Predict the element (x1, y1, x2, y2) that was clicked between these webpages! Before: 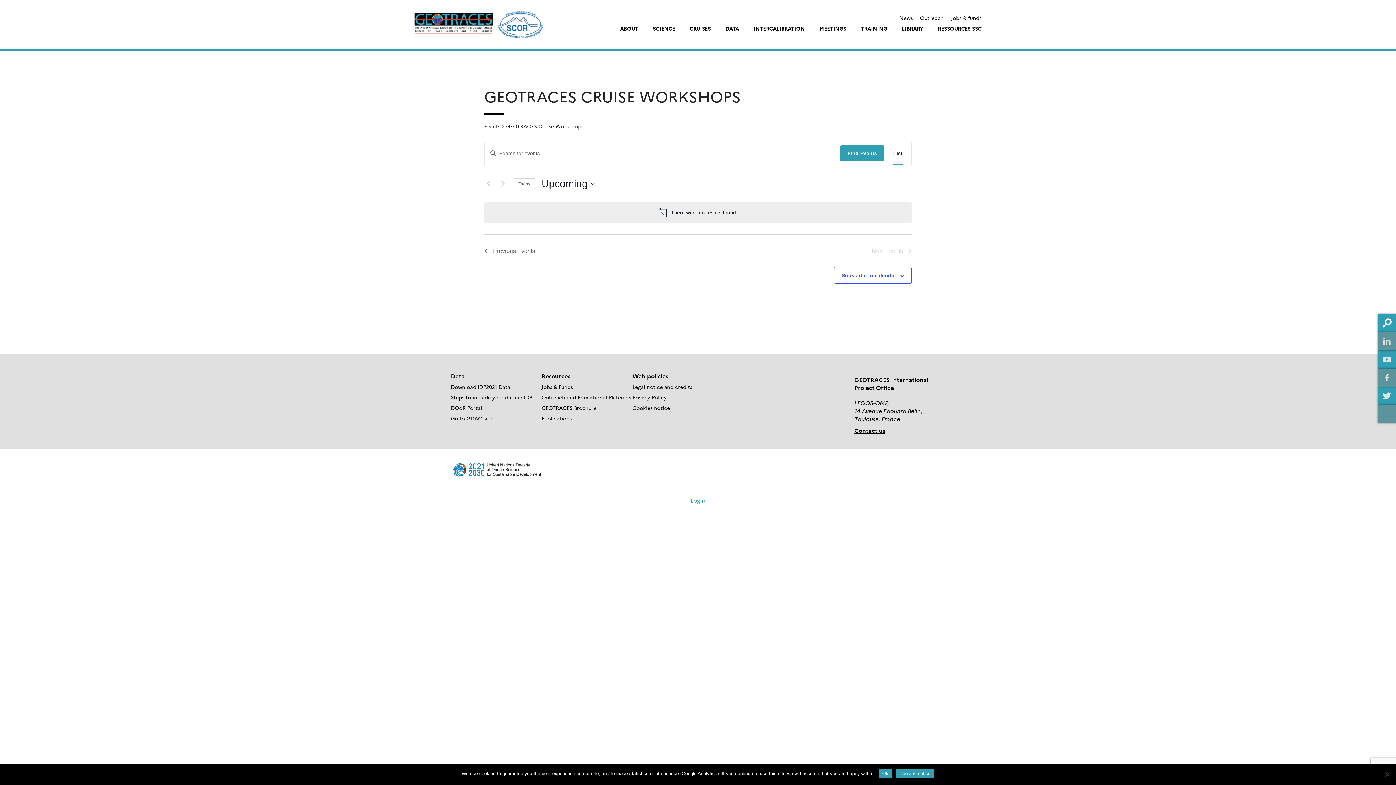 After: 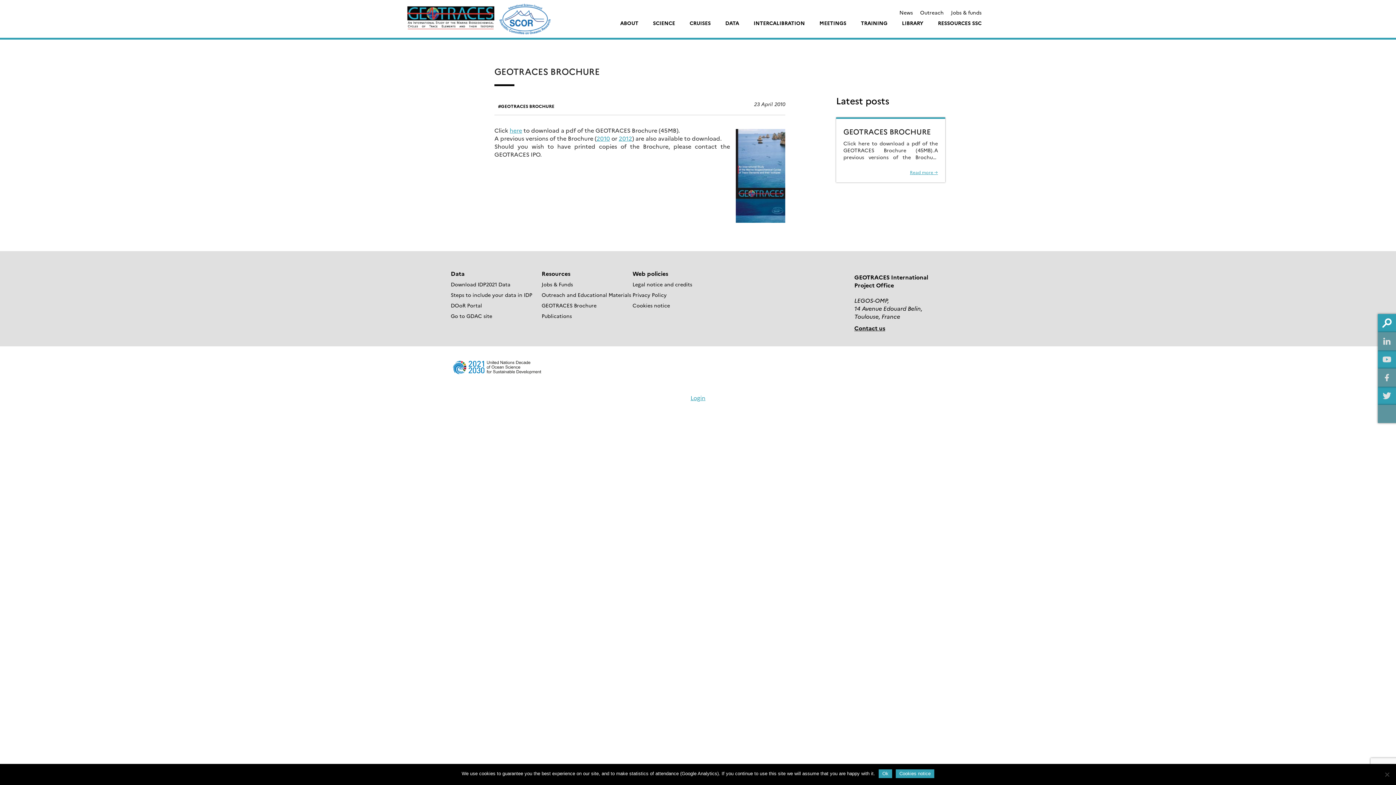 Action: bbox: (541, 404, 596, 411) label: GEOTRACES Brochure